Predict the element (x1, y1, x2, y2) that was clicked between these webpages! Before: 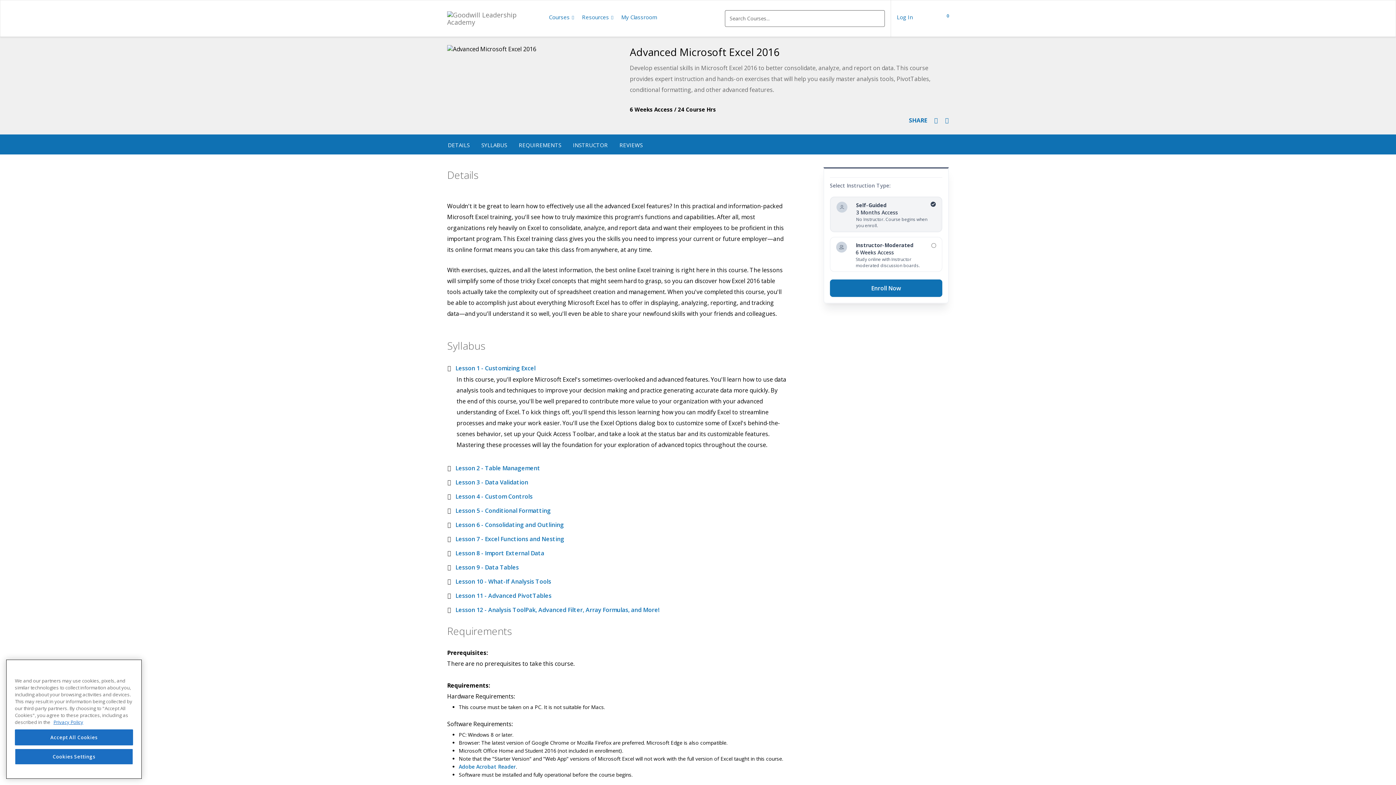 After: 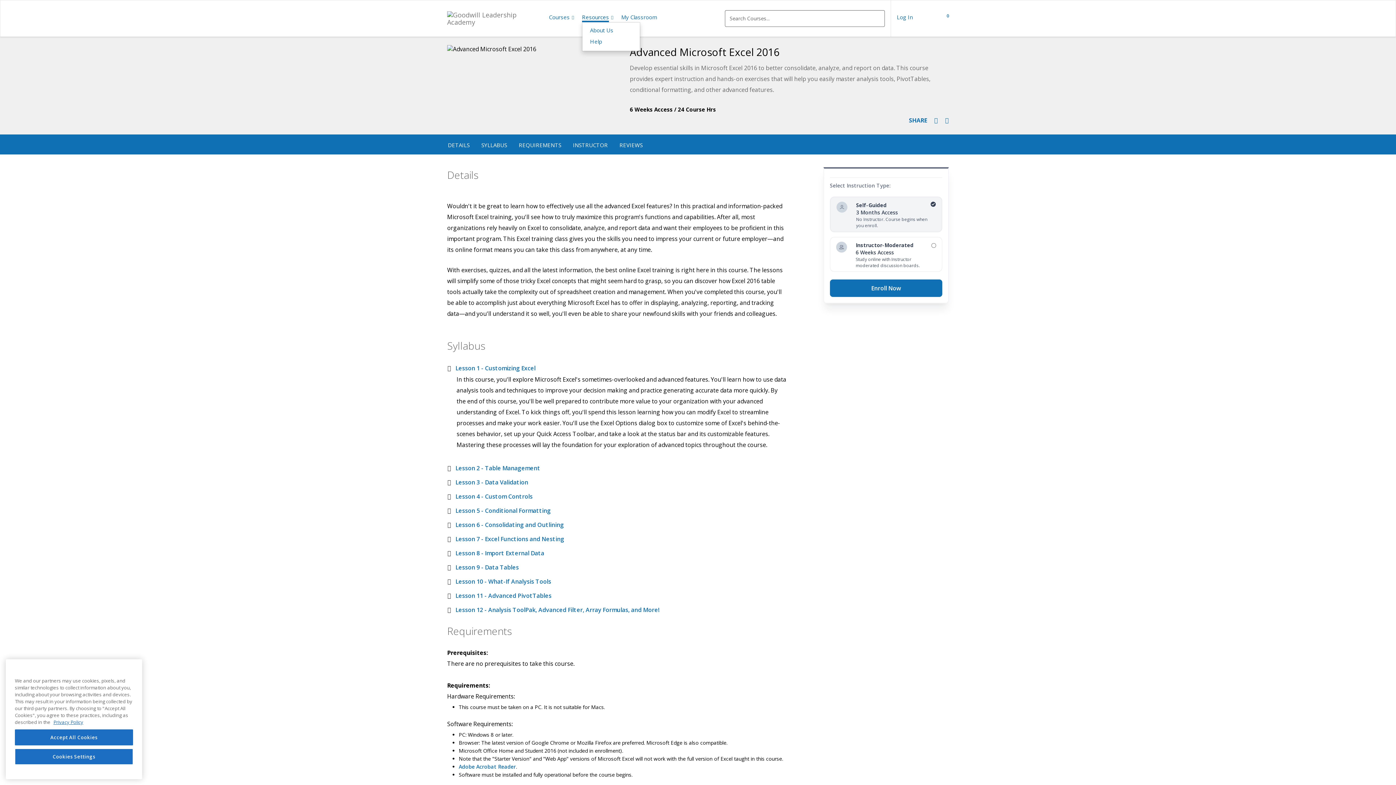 Action: label: Resources bbox: (578, 0, 617, 33)